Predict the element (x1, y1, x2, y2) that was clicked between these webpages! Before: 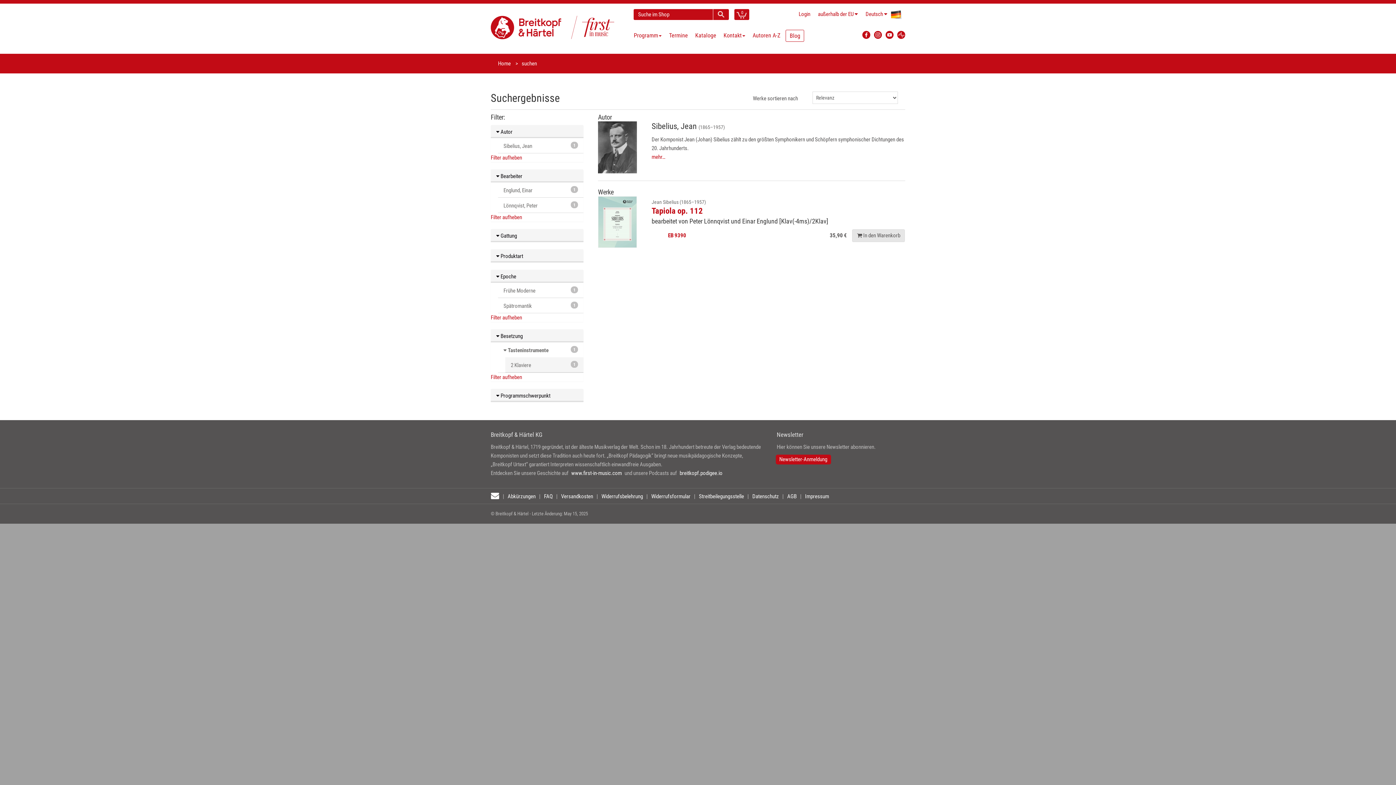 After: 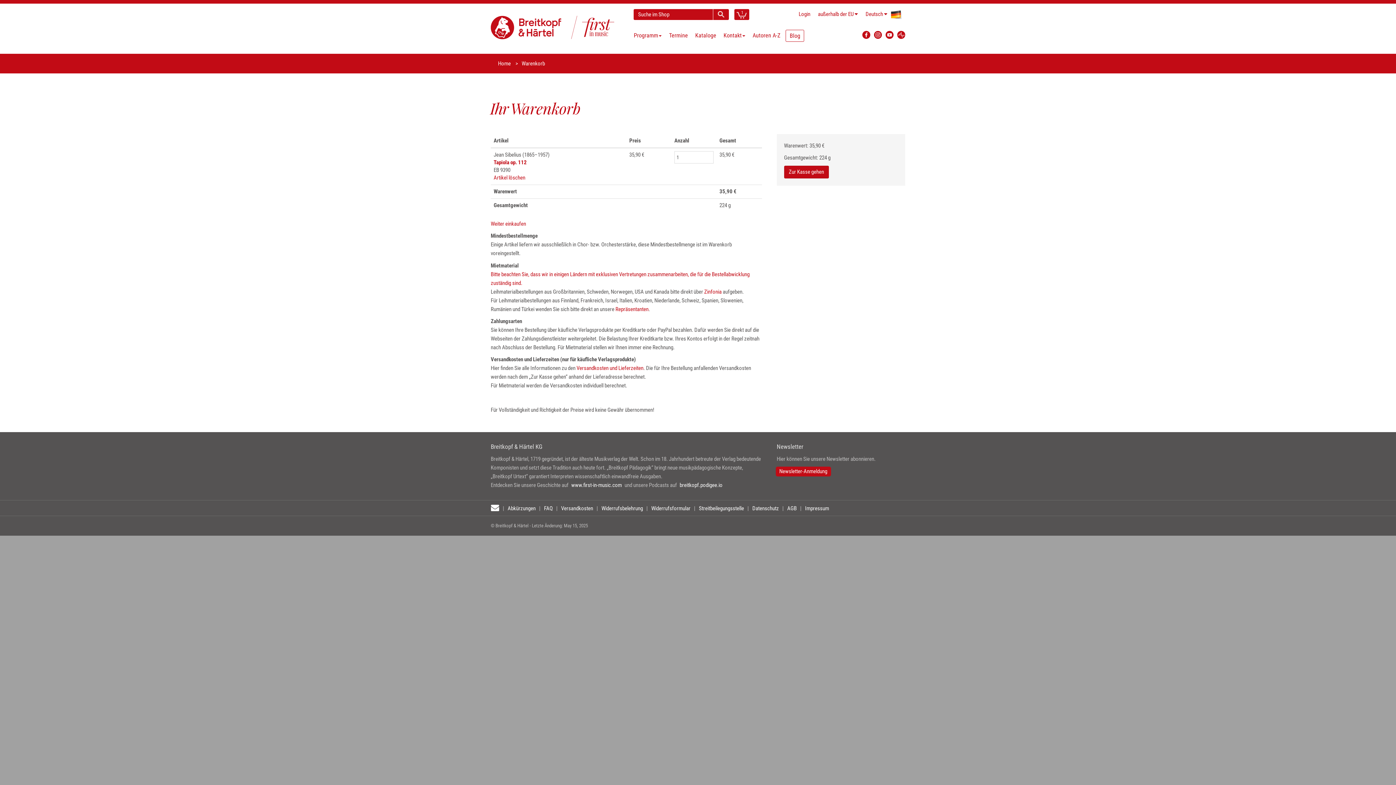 Action: label:  In den Warenkorb bbox: (852, 229, 905, 242)